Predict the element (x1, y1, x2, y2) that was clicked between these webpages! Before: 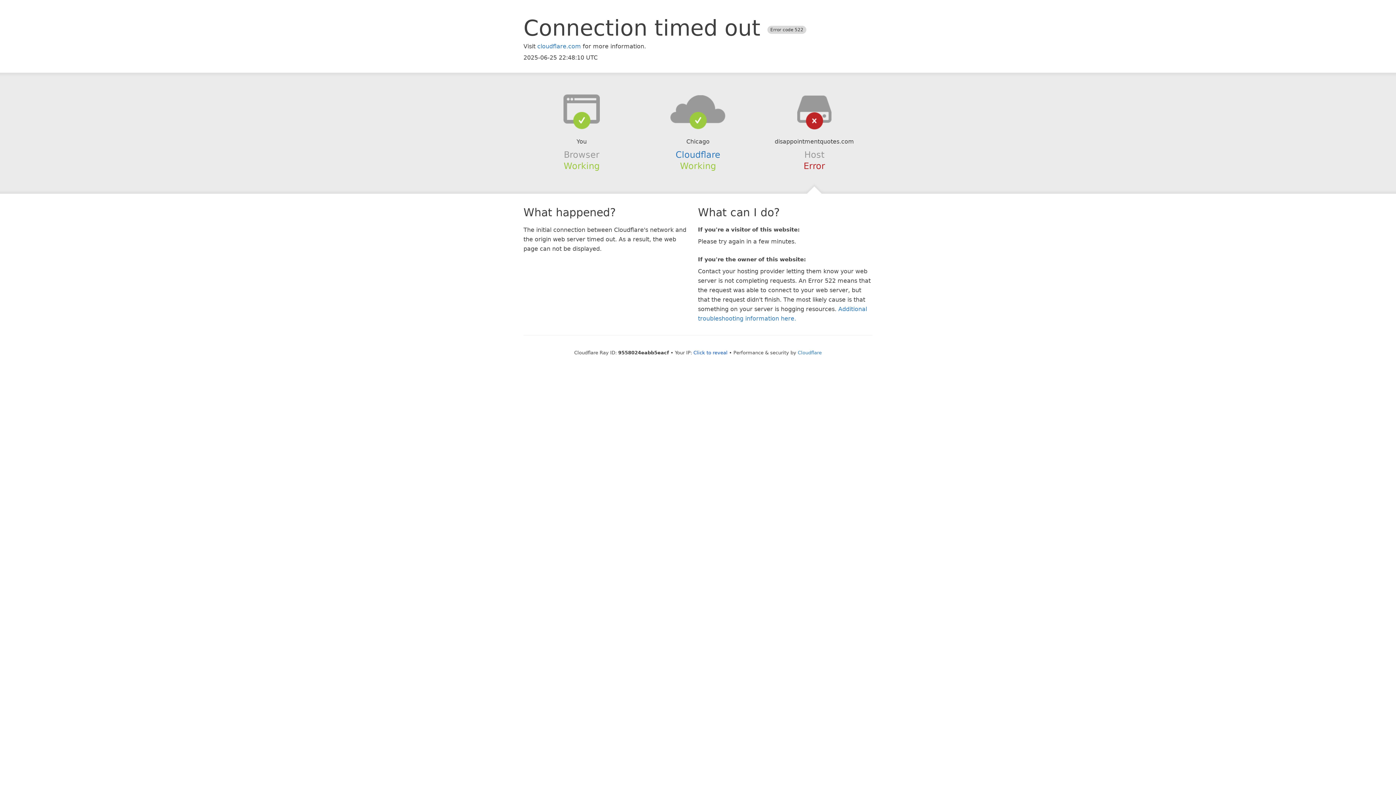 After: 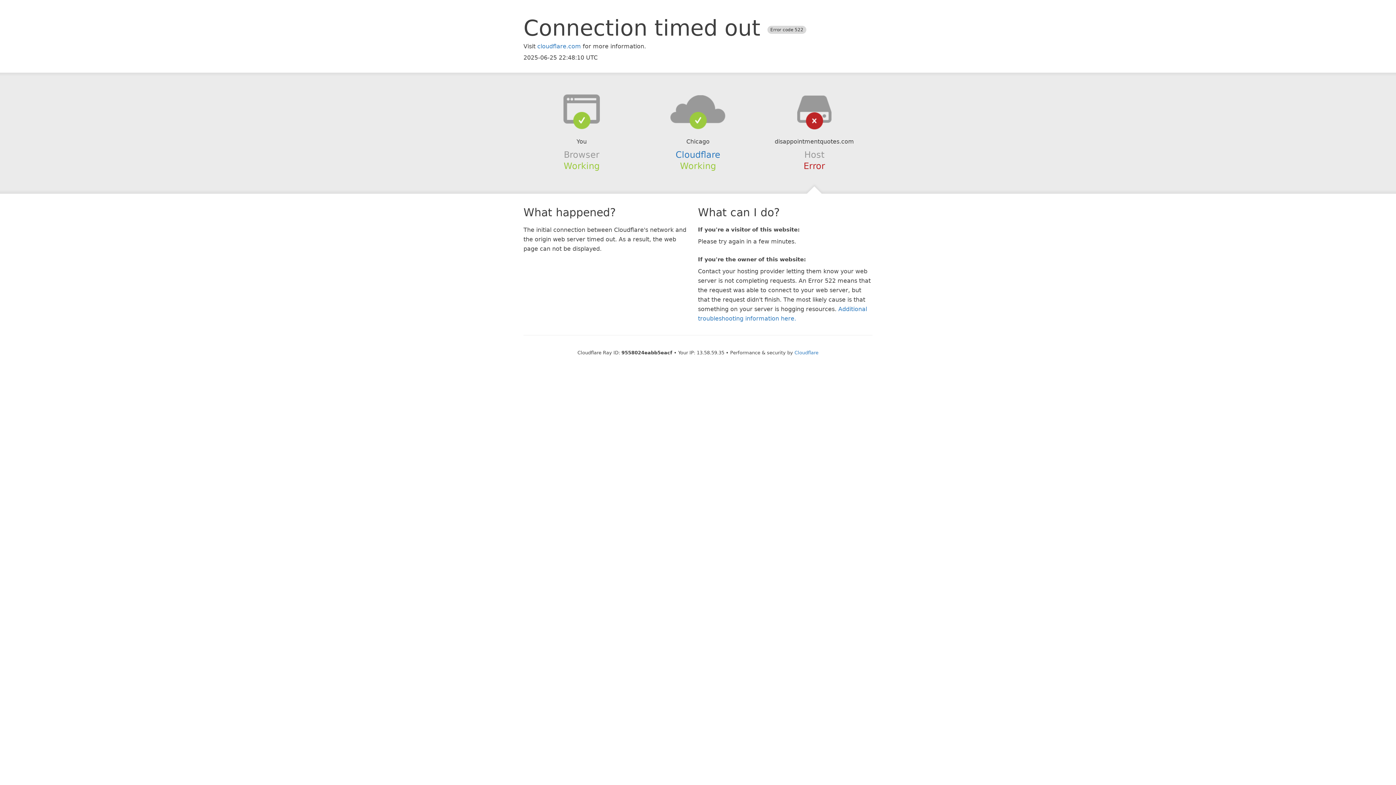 Action: label: Click to reveal bbox: (693, 350, 727, 355)